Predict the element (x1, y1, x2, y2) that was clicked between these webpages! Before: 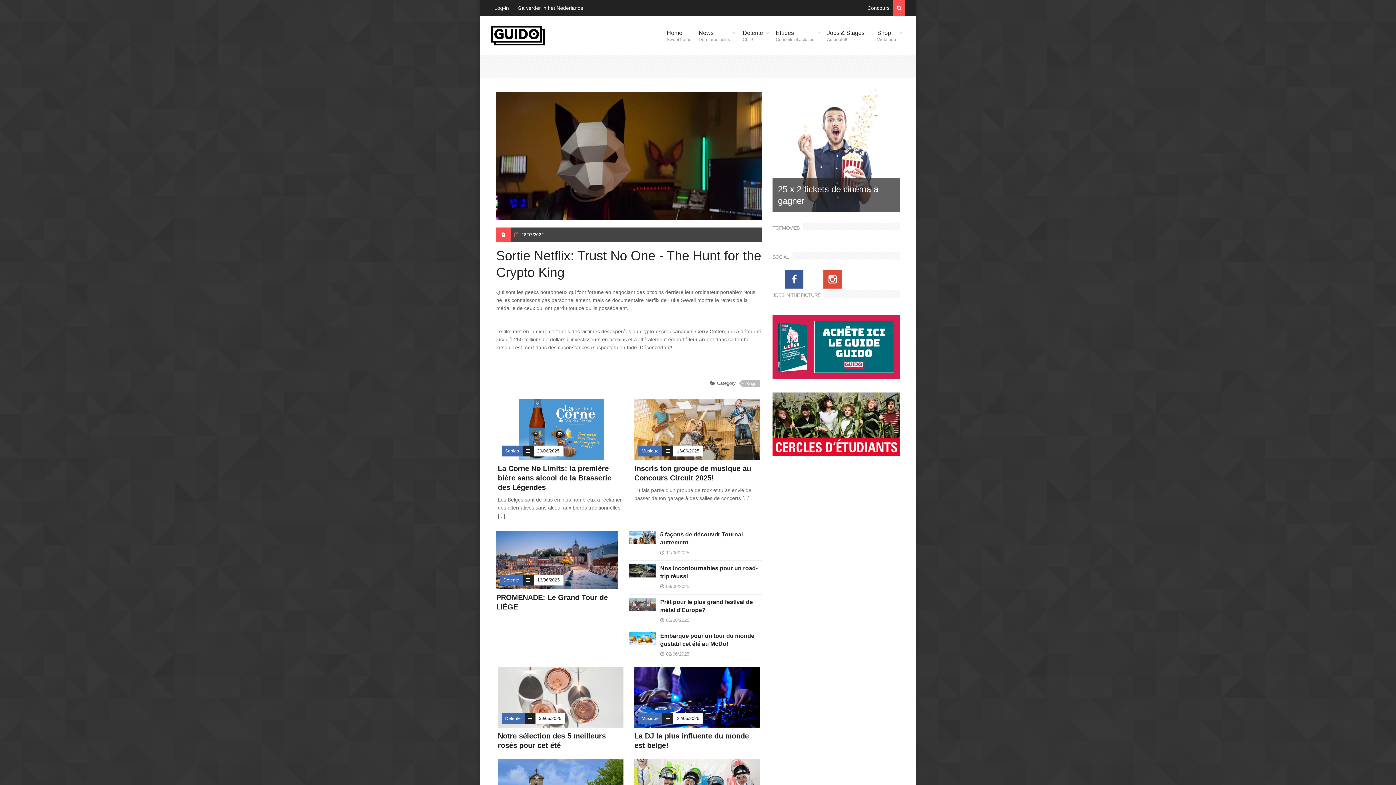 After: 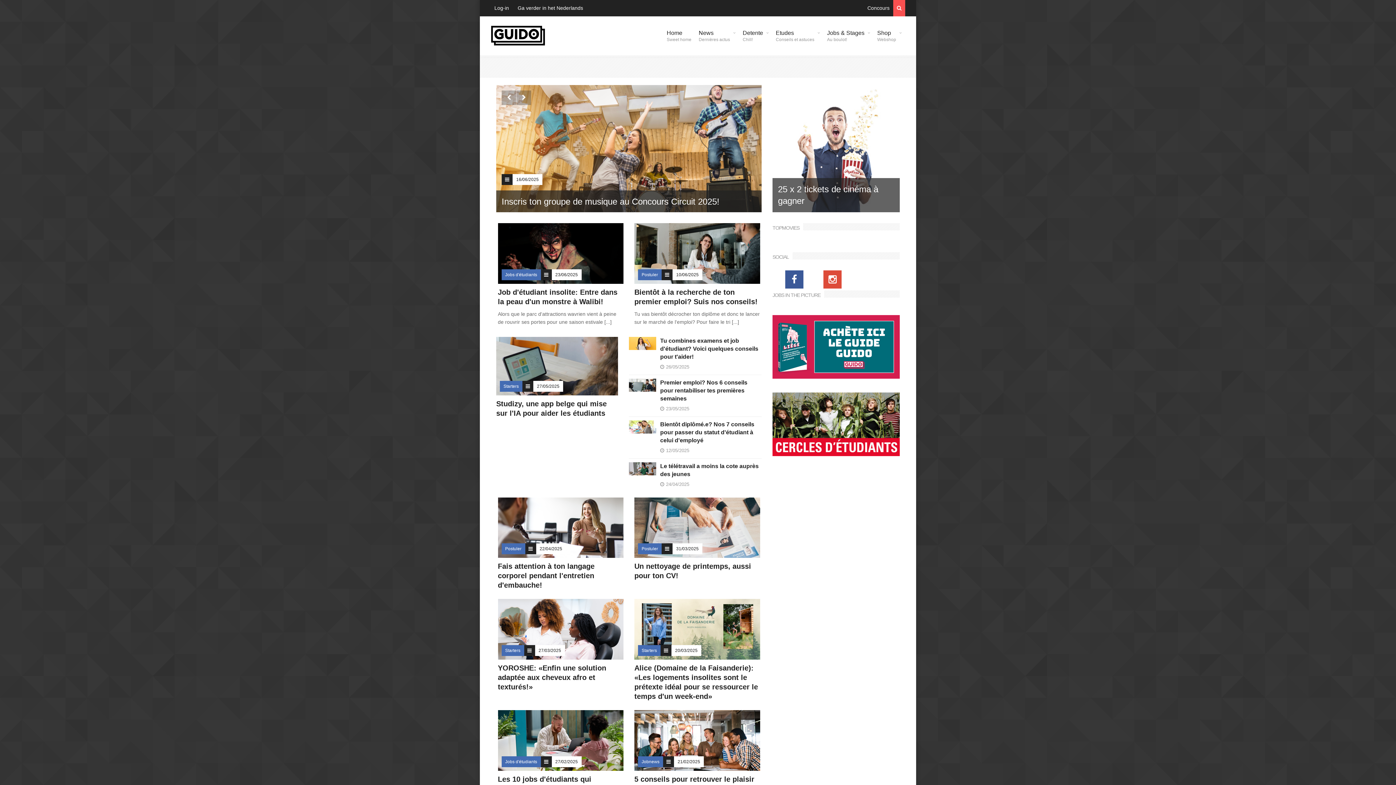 Action: label: Jobs & Stages
Au boulot! bbox: (823, 23, 873, 48)